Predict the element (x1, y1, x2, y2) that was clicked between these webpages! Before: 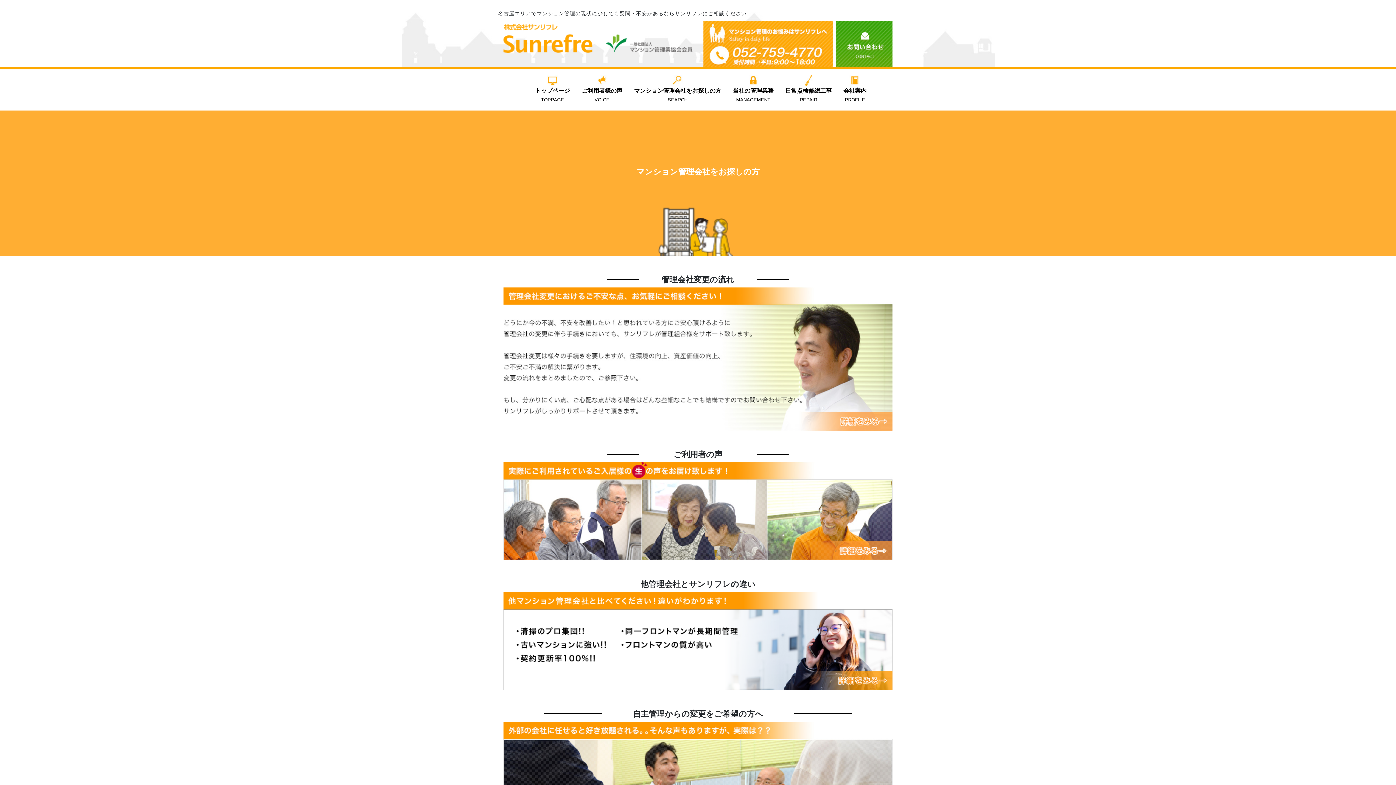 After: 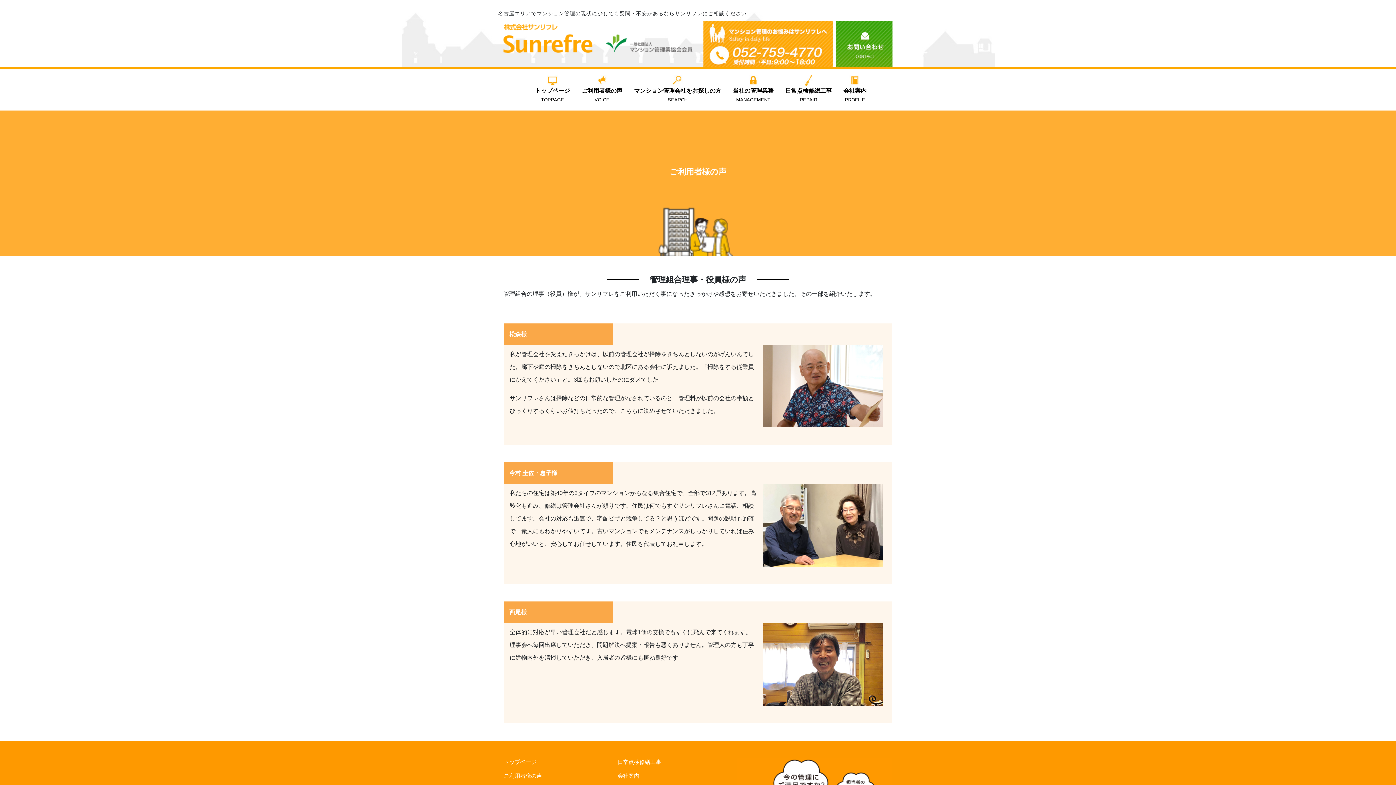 Action: bbox: (503, 507, 892, 514)